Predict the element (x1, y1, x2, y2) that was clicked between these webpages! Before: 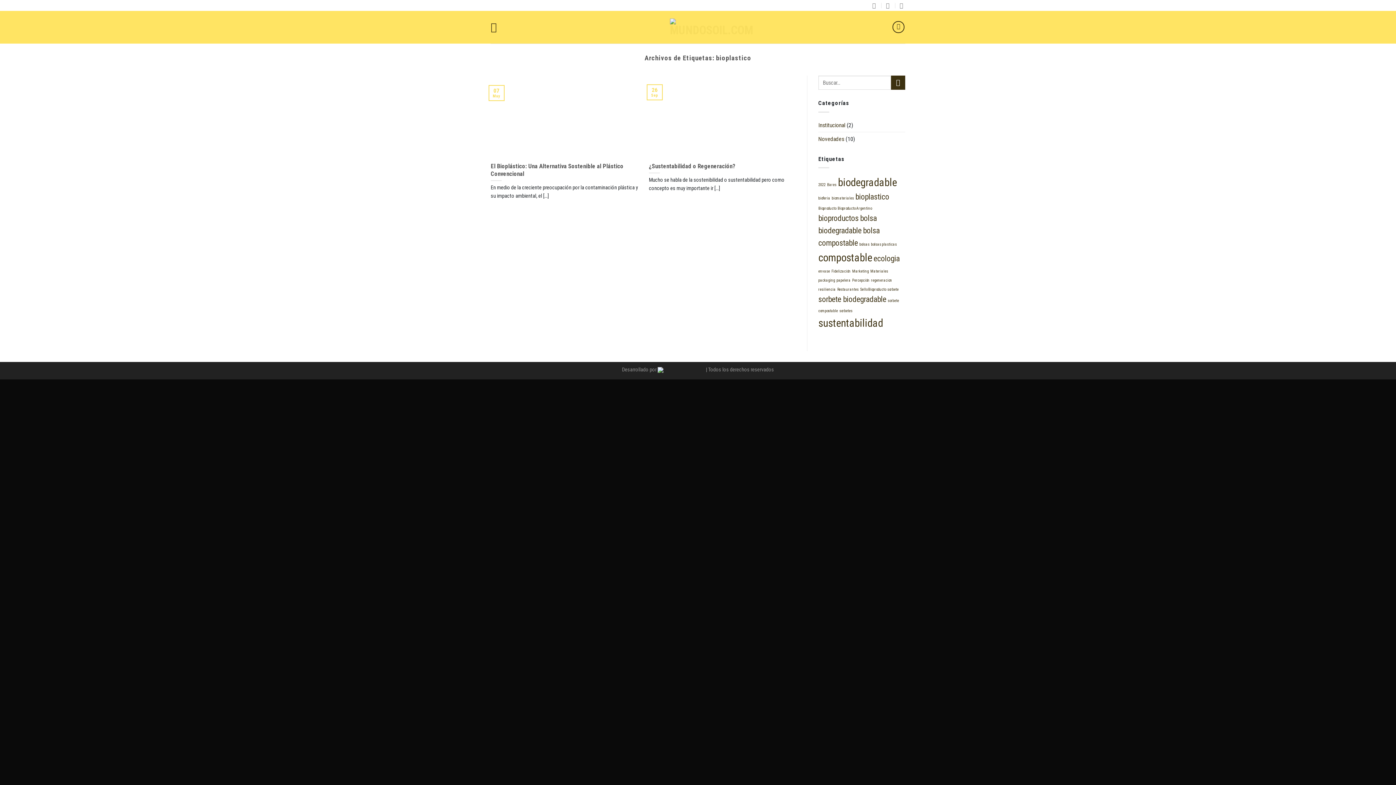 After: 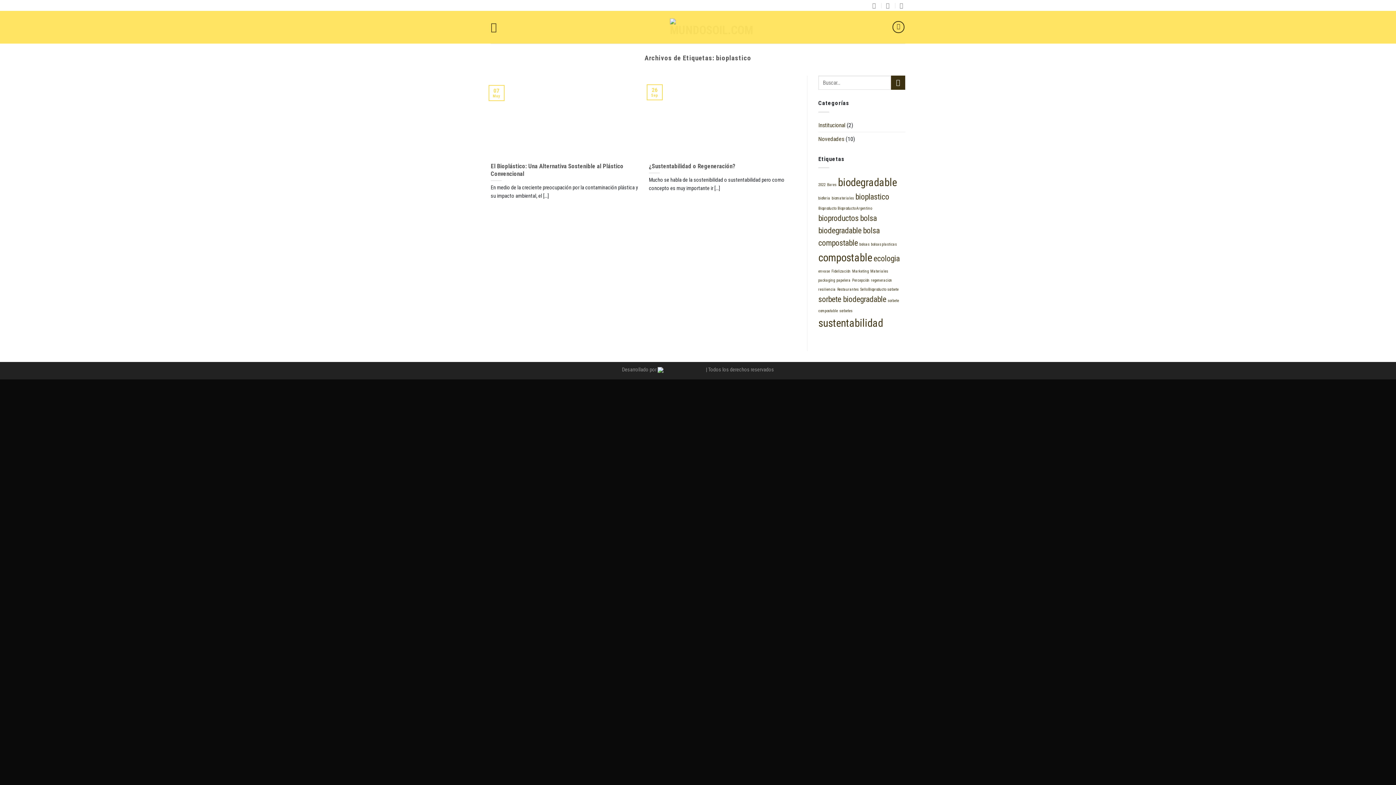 Action: bbox: (657, 367, 705, 373)